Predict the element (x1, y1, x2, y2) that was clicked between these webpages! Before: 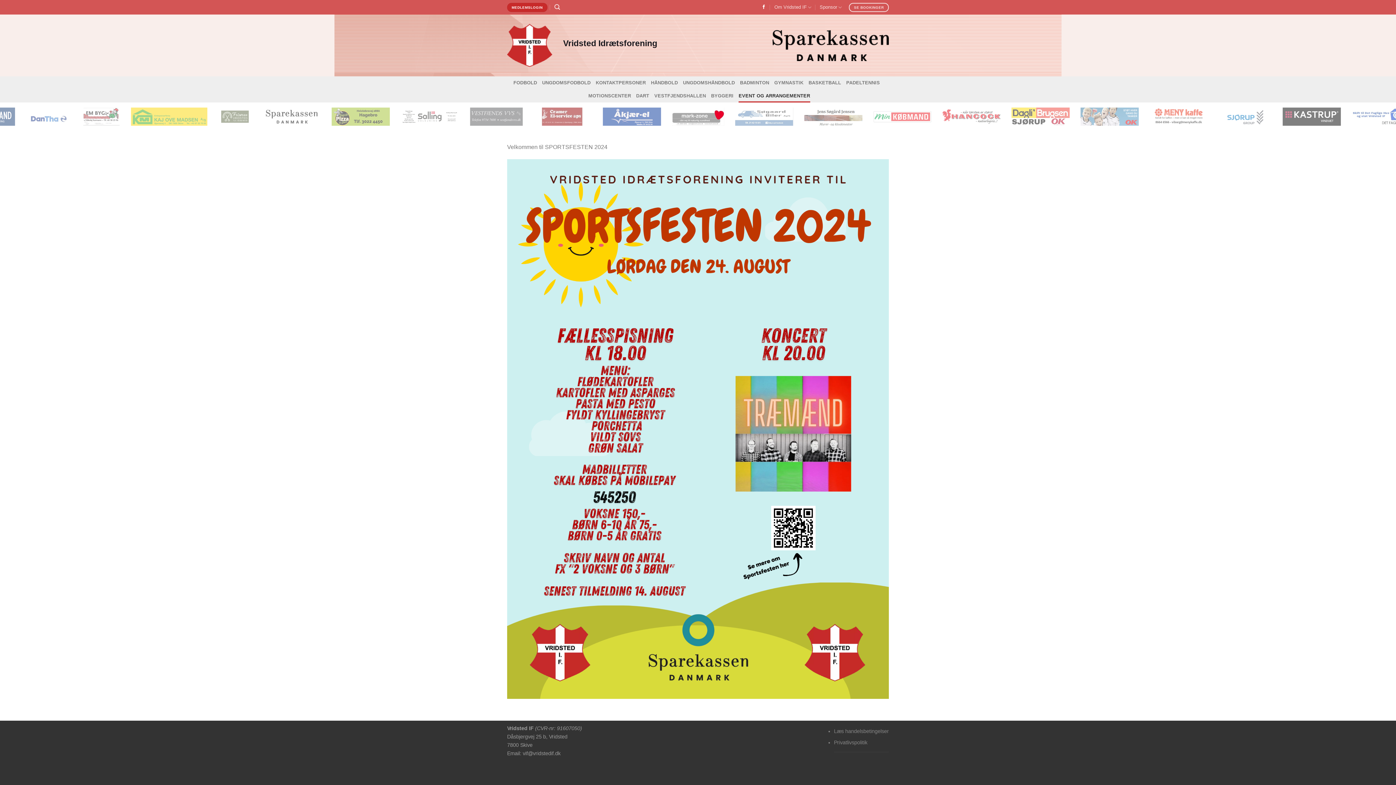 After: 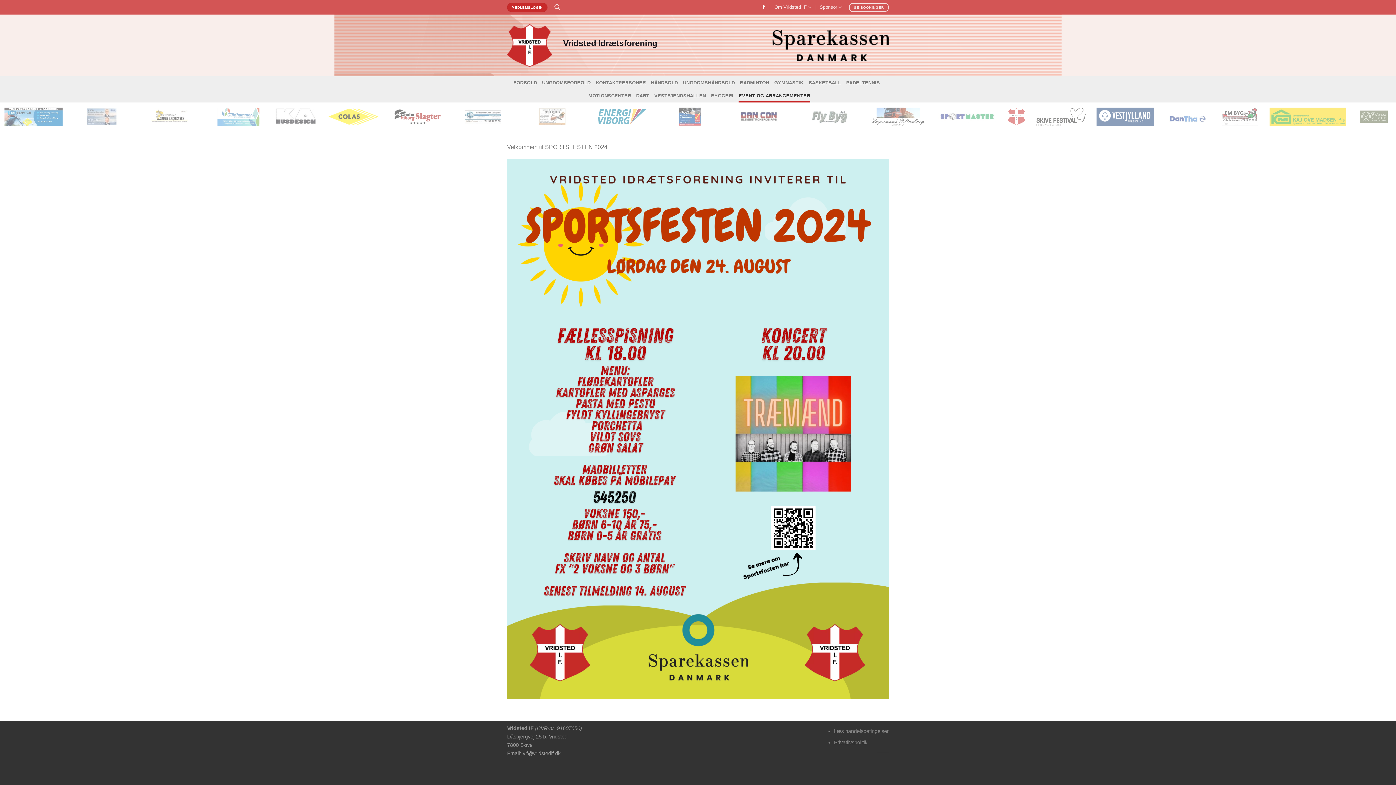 Action: bbox: (325, 102, 394, 131)